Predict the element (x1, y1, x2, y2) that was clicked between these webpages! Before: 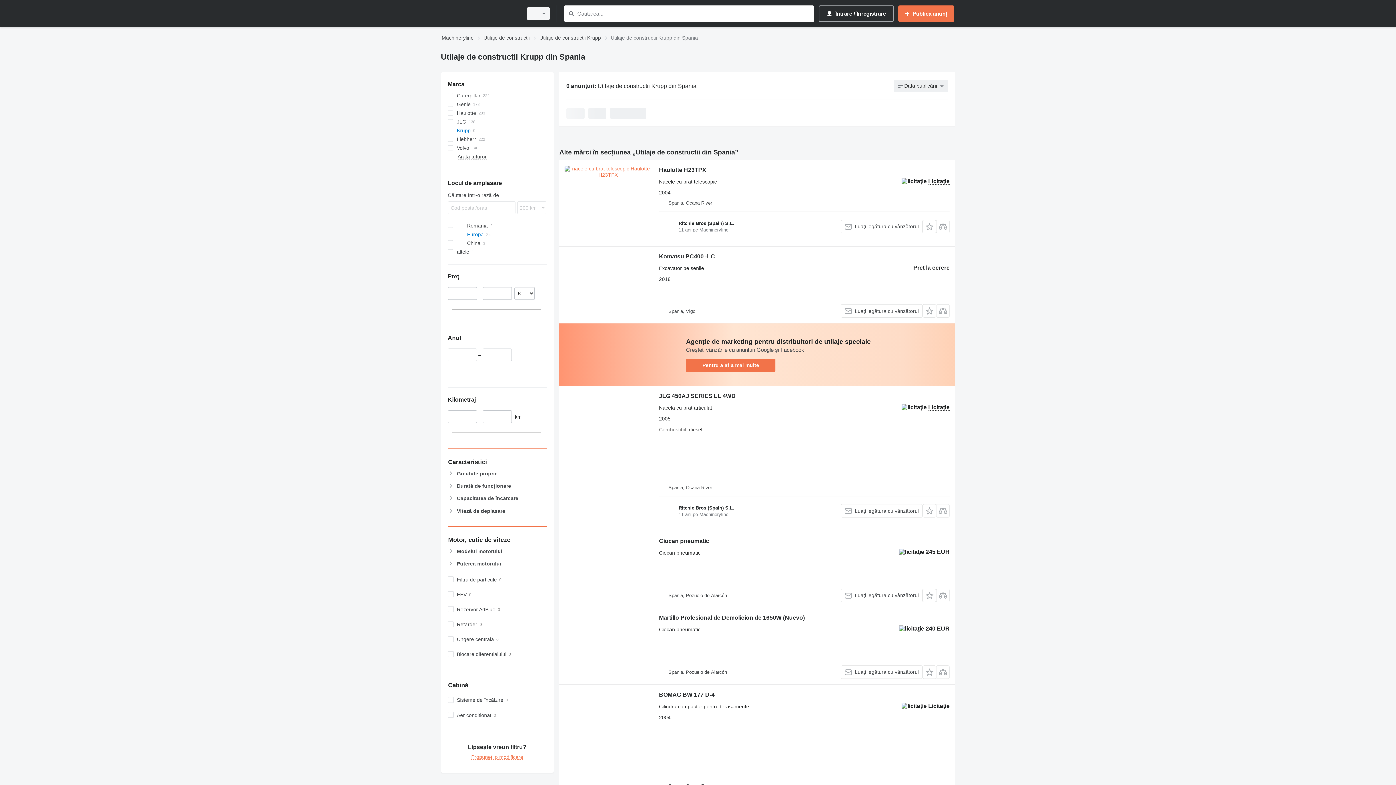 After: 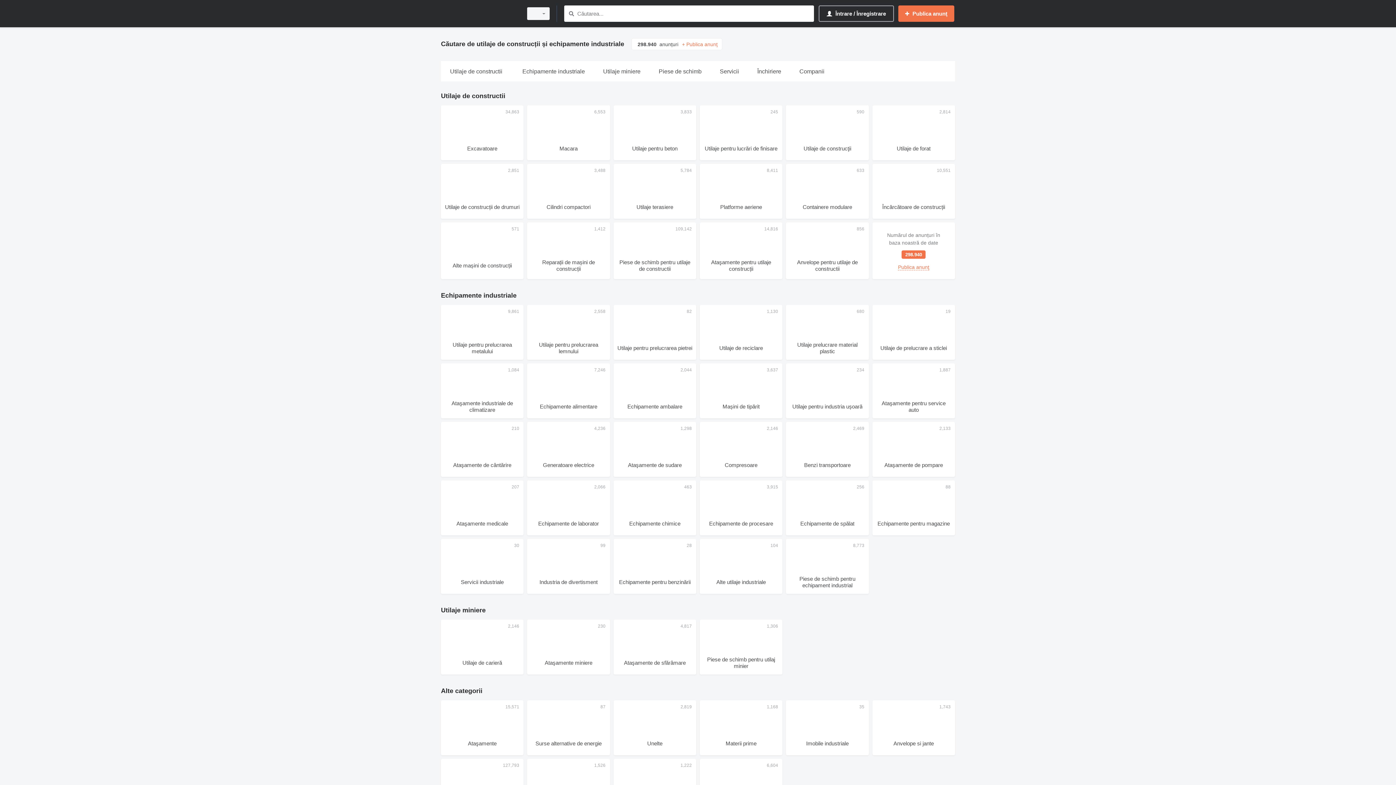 Action: bbox: (441, 1, 518, 25)